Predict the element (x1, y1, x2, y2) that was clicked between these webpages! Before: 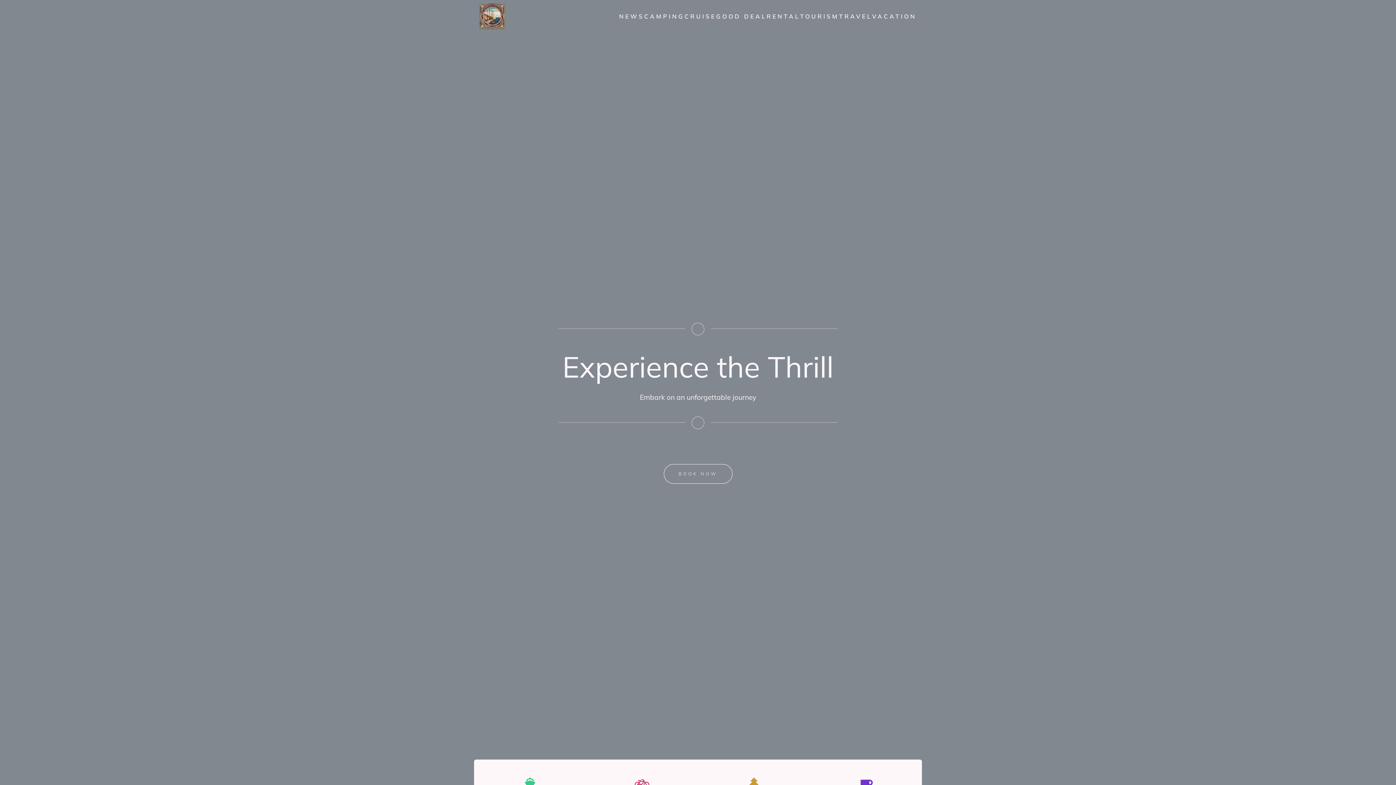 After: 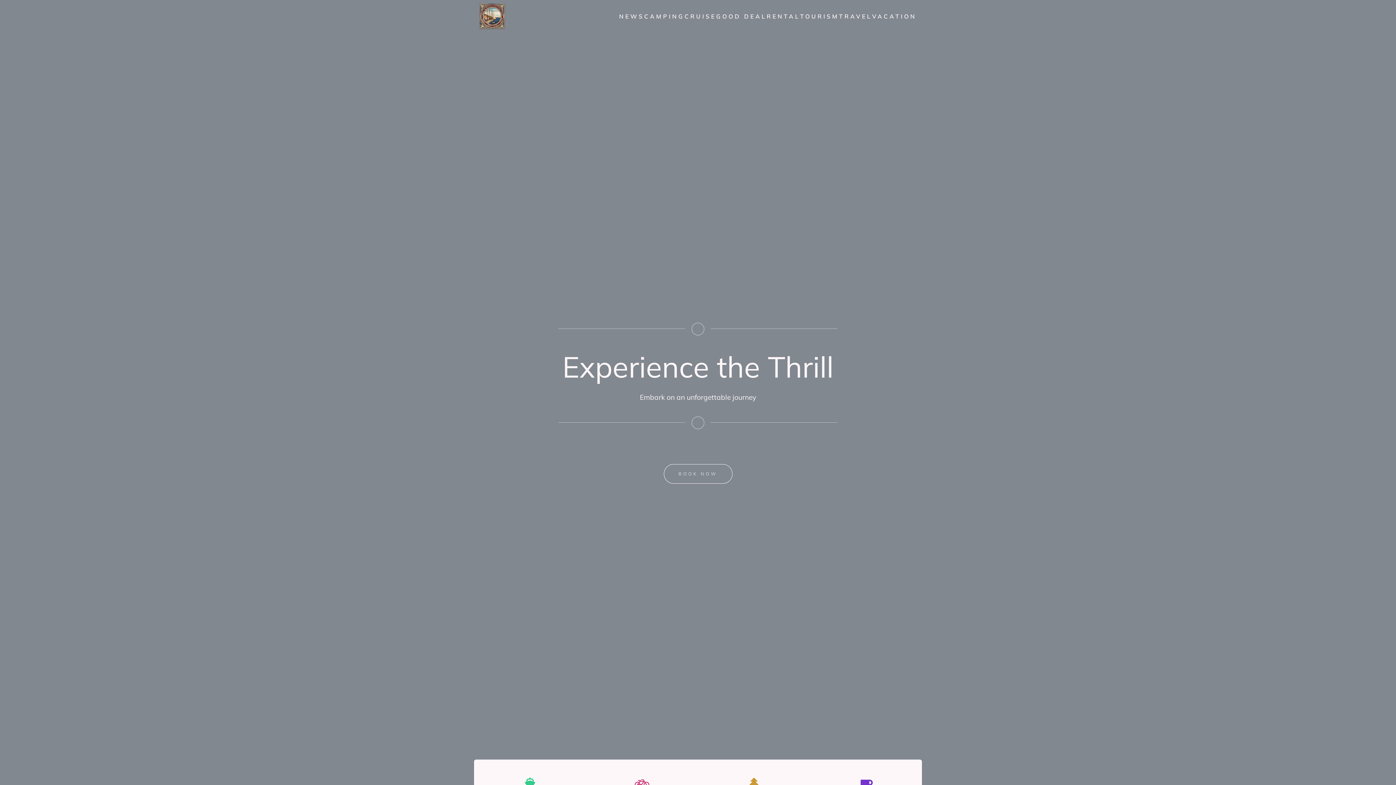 Action: bbox: (479, 3, 505, 29)